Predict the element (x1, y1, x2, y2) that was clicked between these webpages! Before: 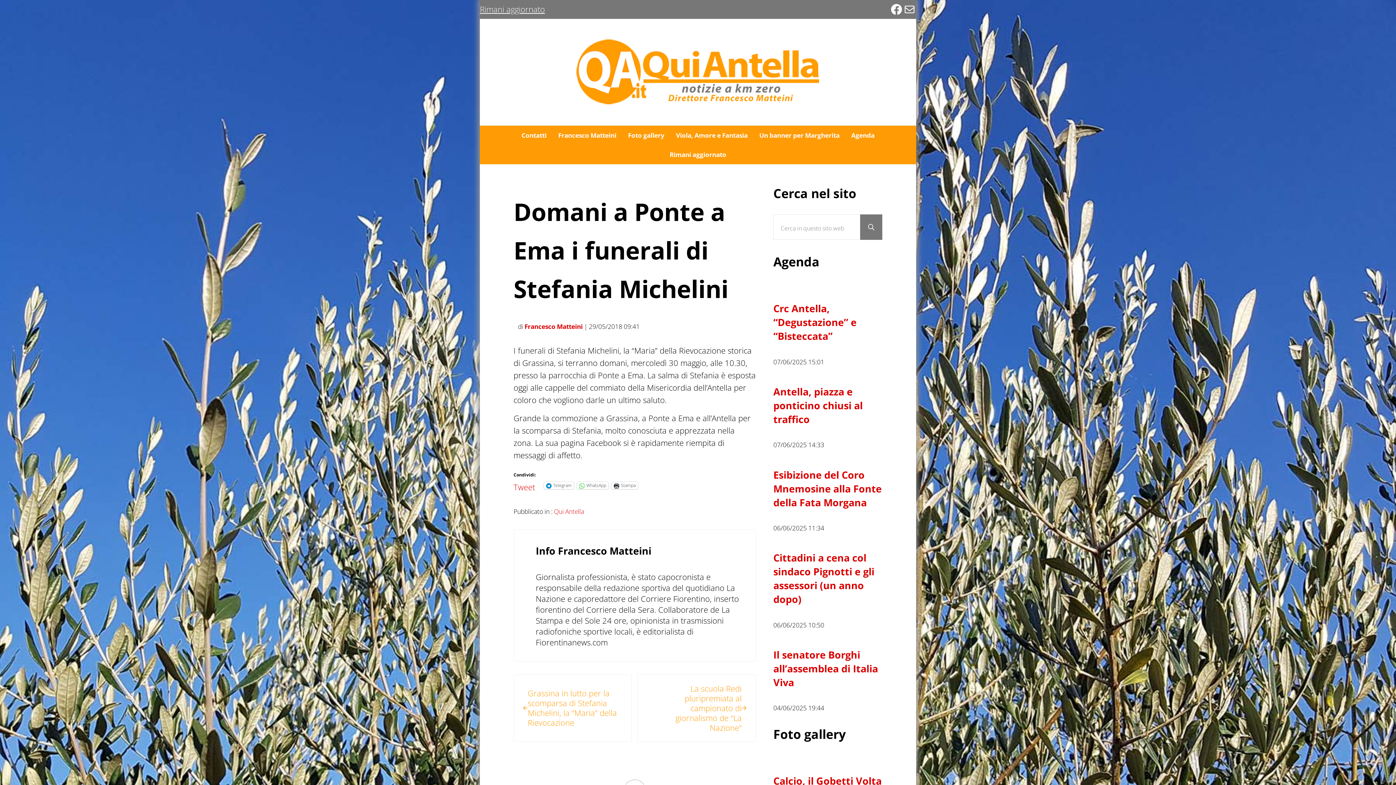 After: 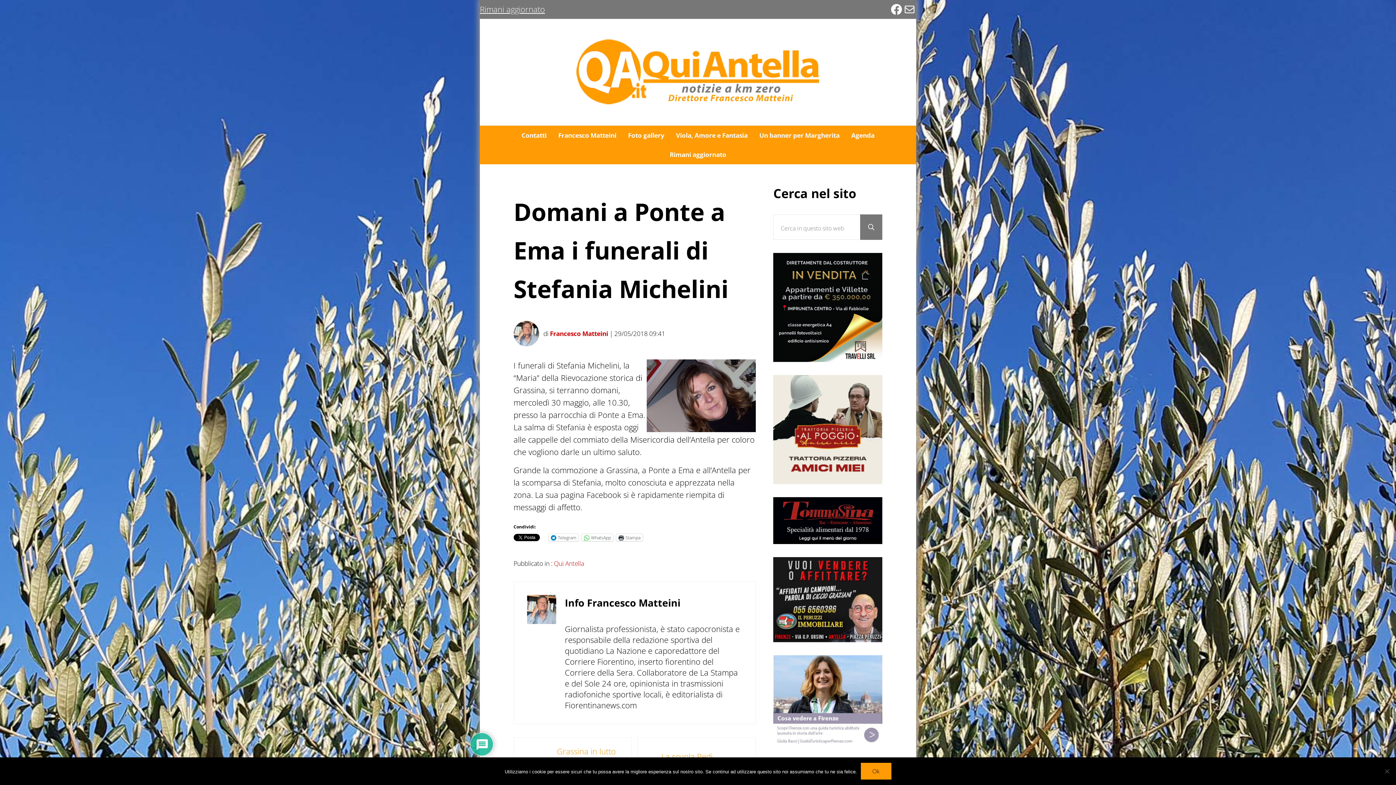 Action: bbox: (670, 125, 753, 145) label: Viola, Amore e Fantasia